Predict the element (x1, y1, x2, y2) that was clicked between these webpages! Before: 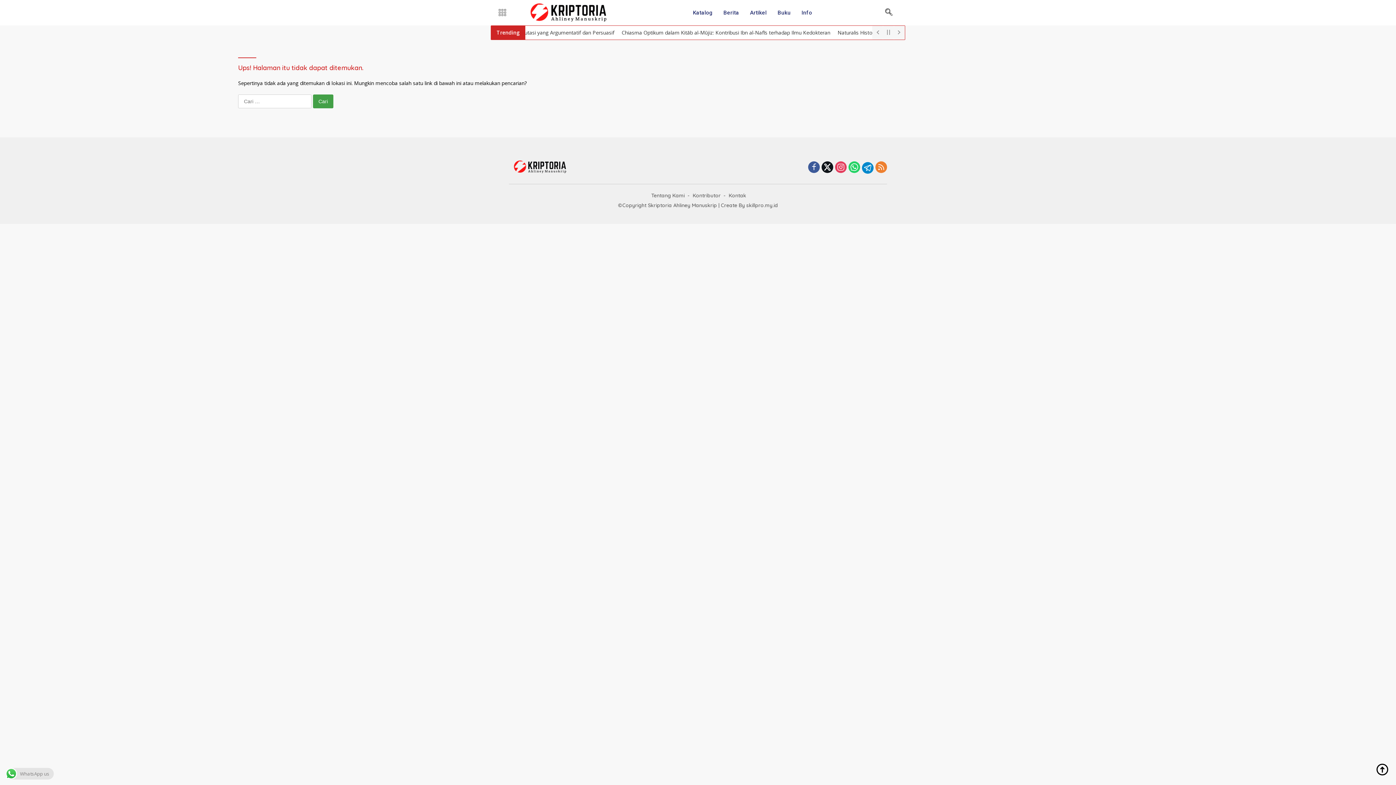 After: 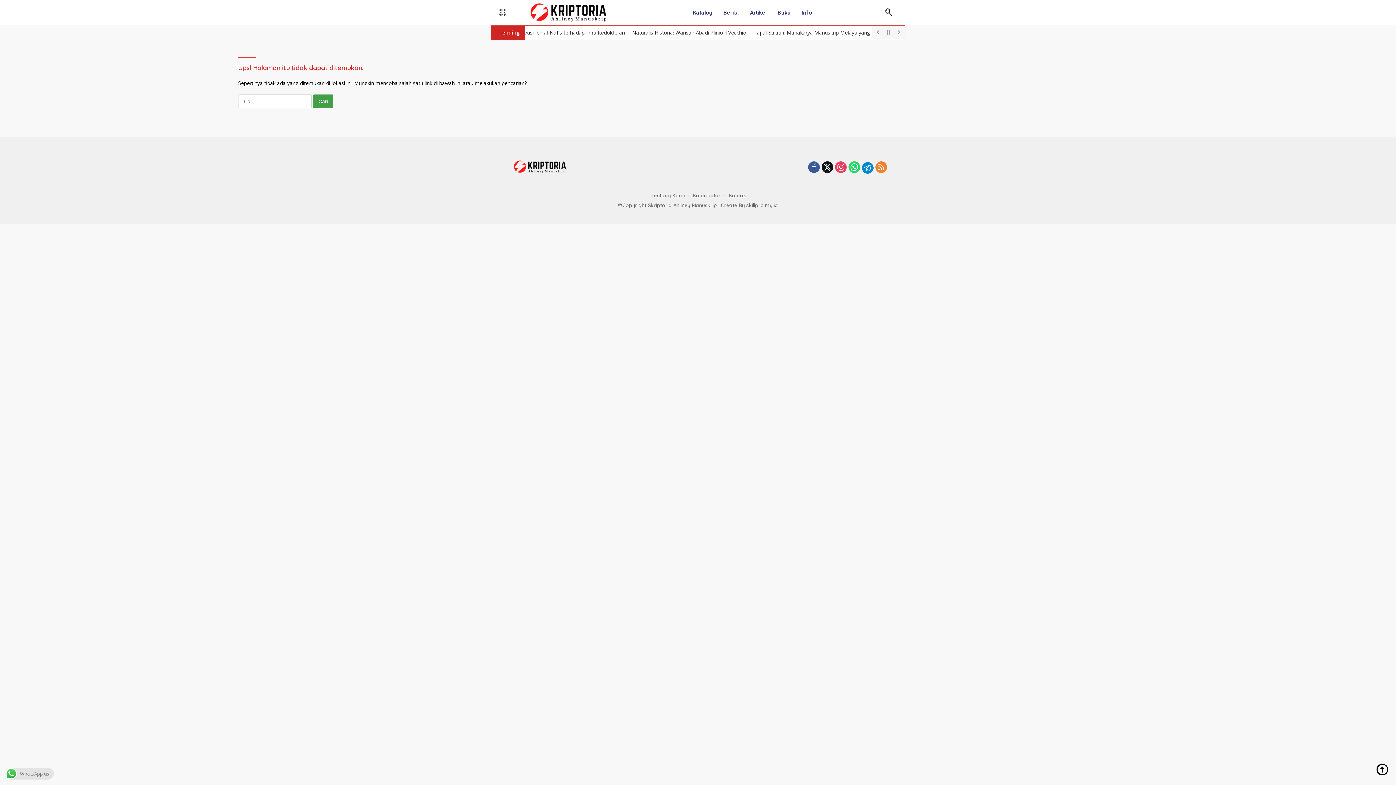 Action: bbox: (848, 161, 860, 174)